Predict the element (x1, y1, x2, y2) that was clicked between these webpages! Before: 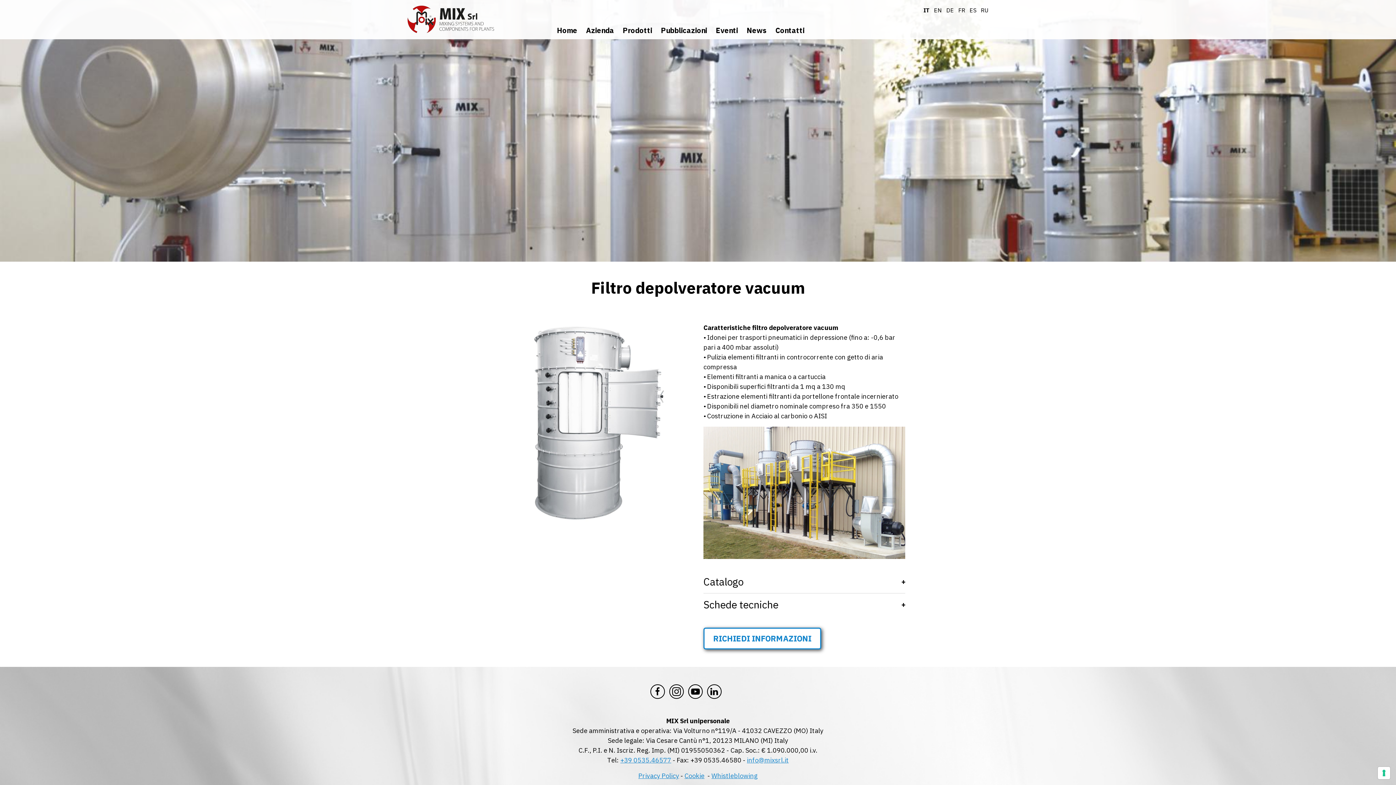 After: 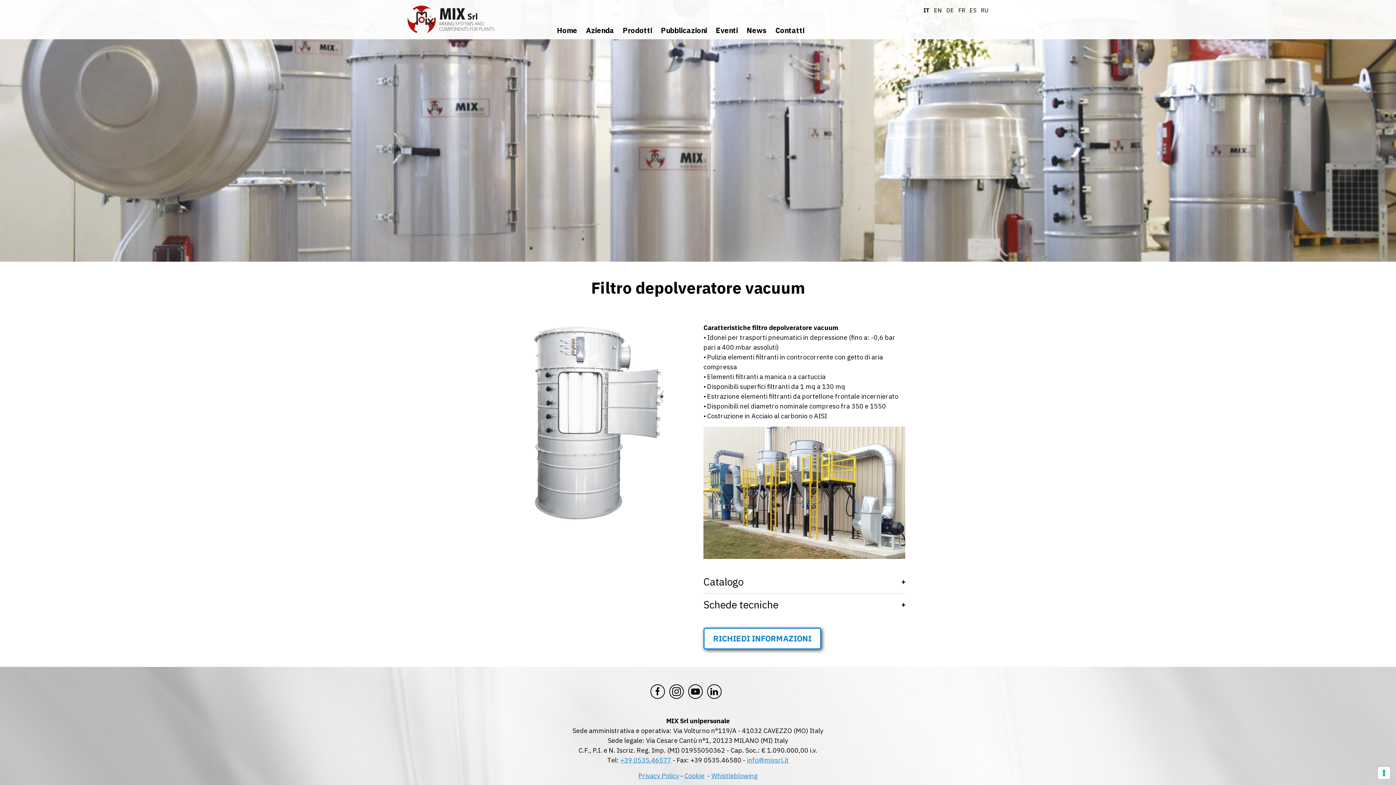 Action: label: Whistleblowing bbox: (711, 771, 757, 780)